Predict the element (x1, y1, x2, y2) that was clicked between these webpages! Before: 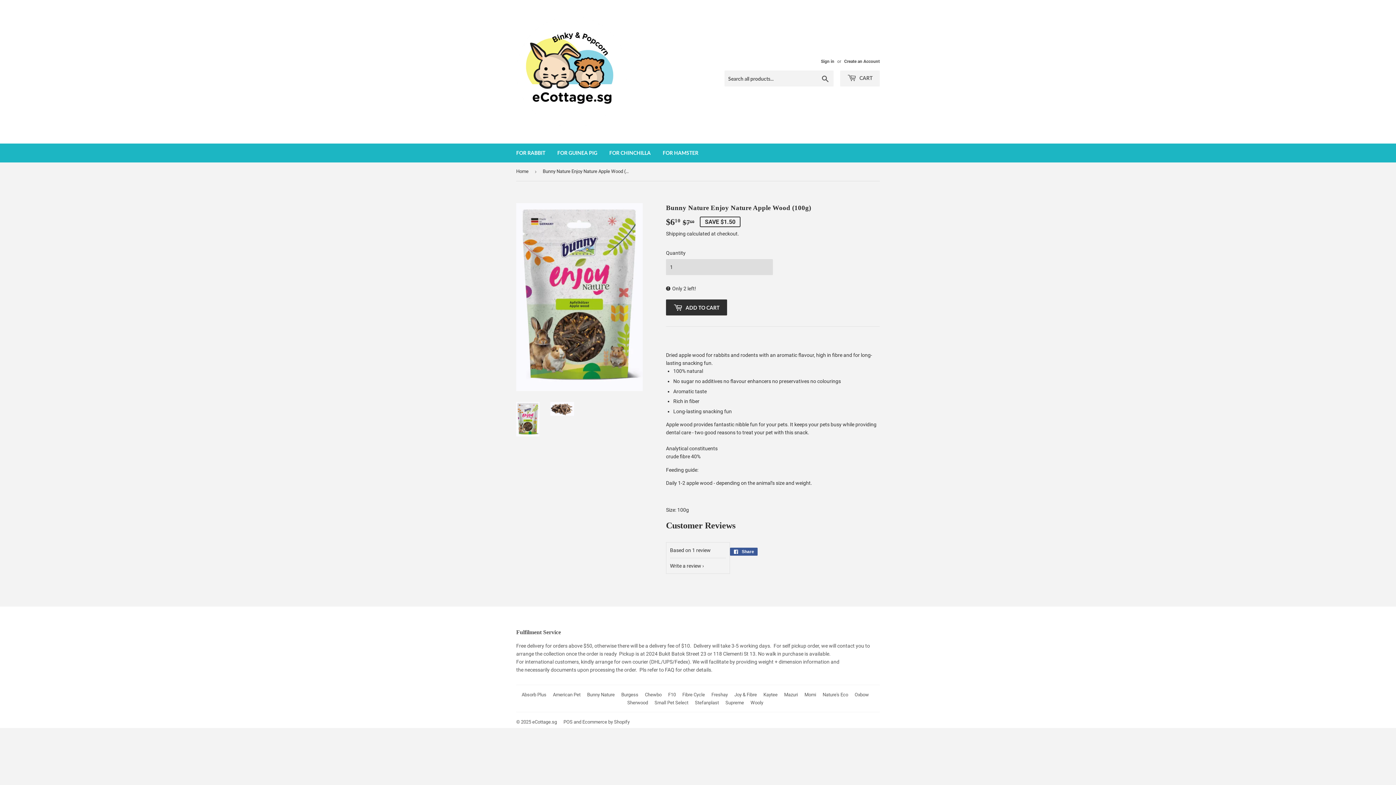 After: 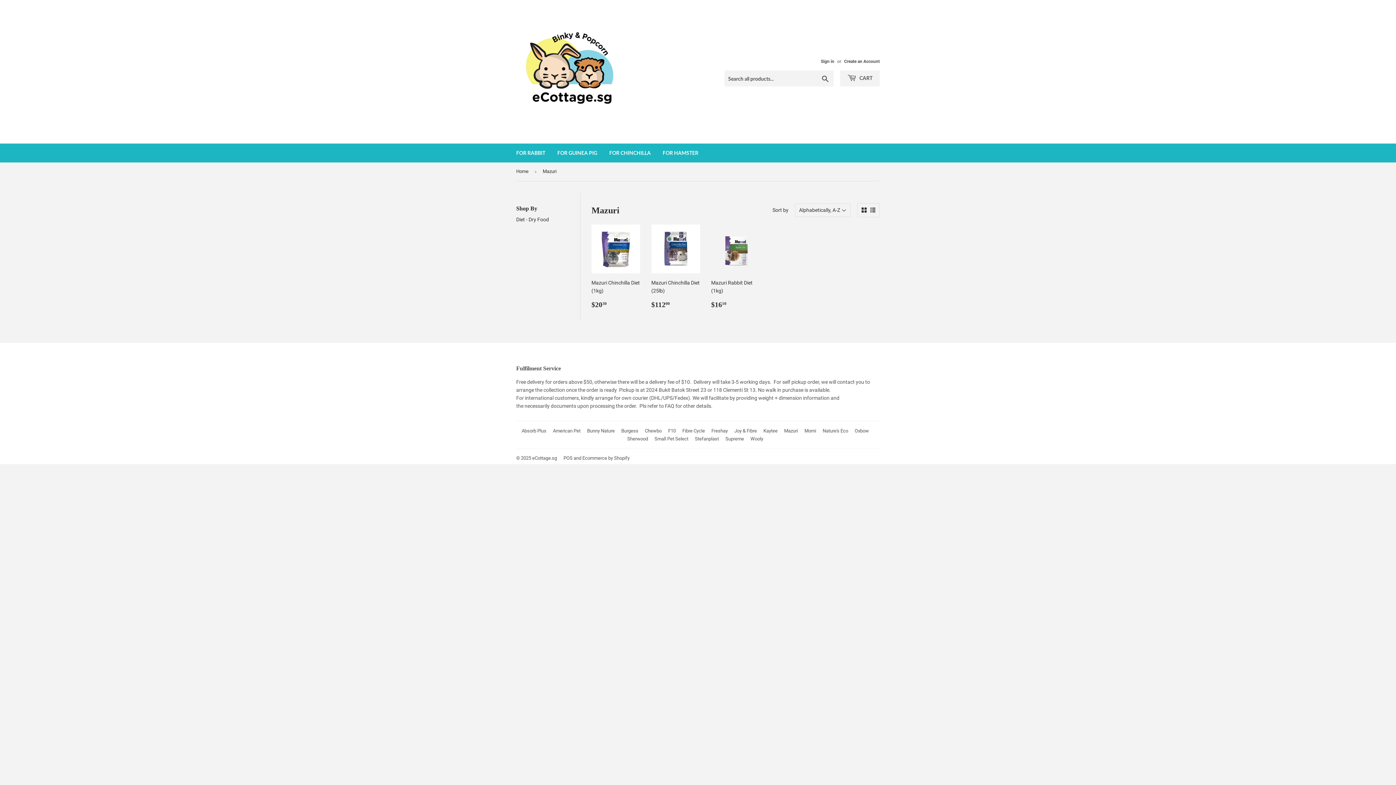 Action: bbox: (784, 692, 798, 697) label: Mazuri